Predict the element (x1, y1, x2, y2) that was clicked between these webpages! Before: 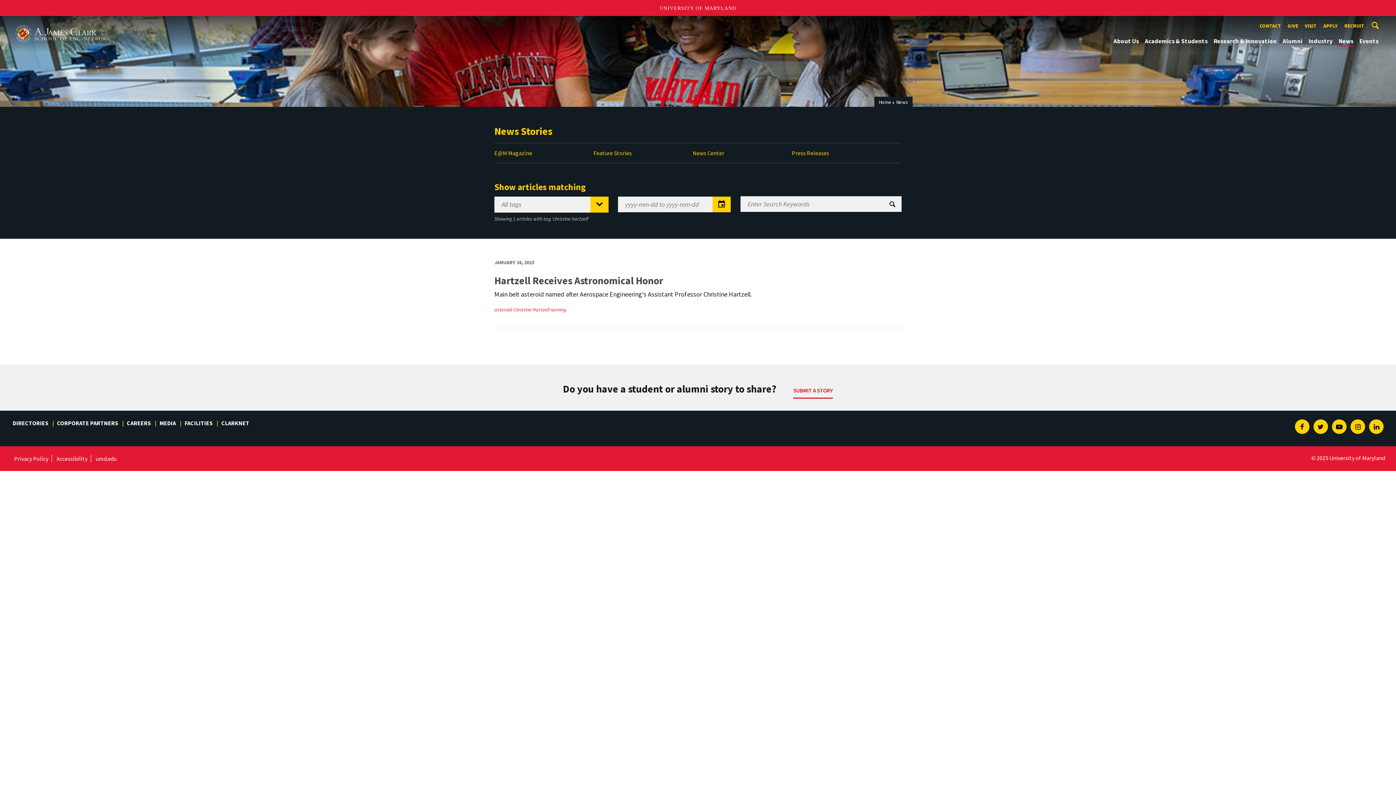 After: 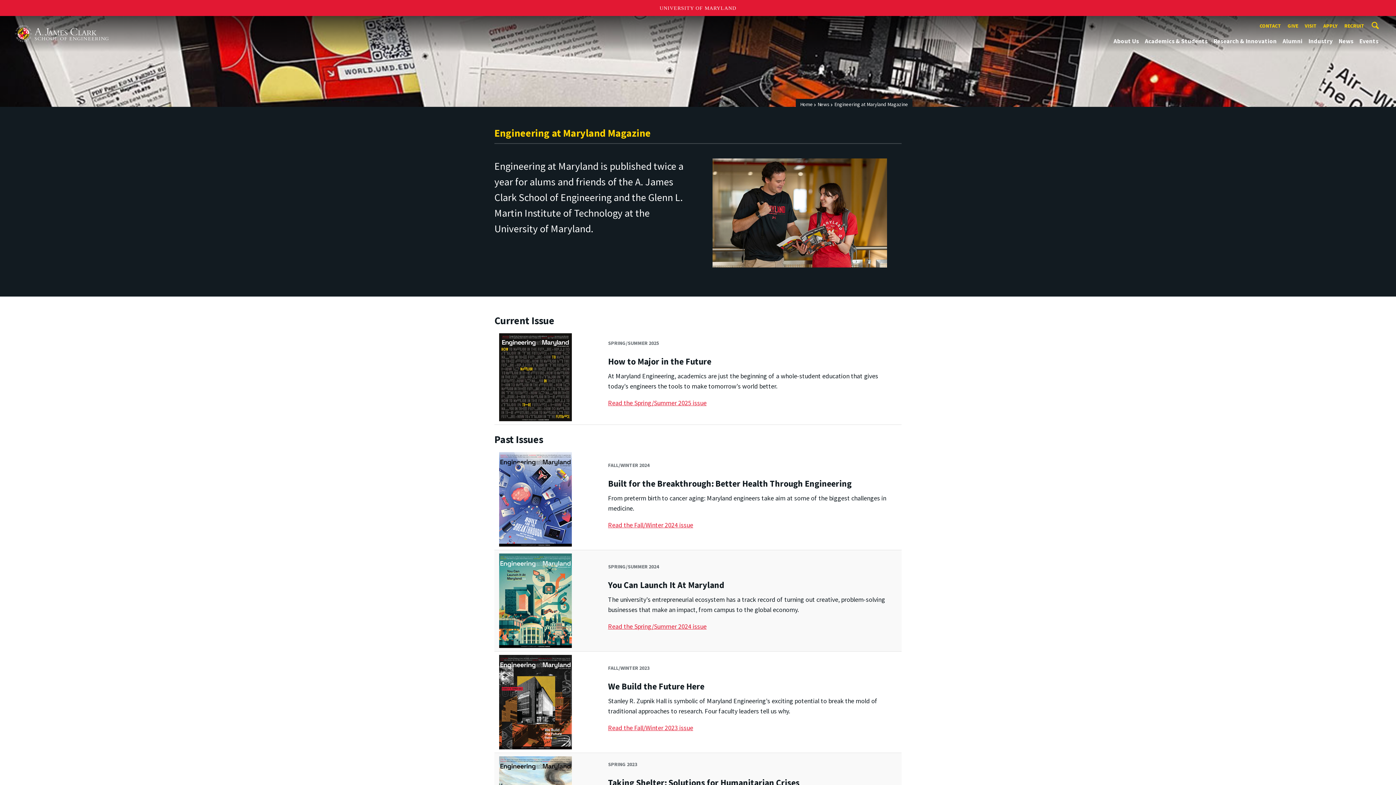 Action: label: E@M Magazine bbox: (494, 146, 532, 159)